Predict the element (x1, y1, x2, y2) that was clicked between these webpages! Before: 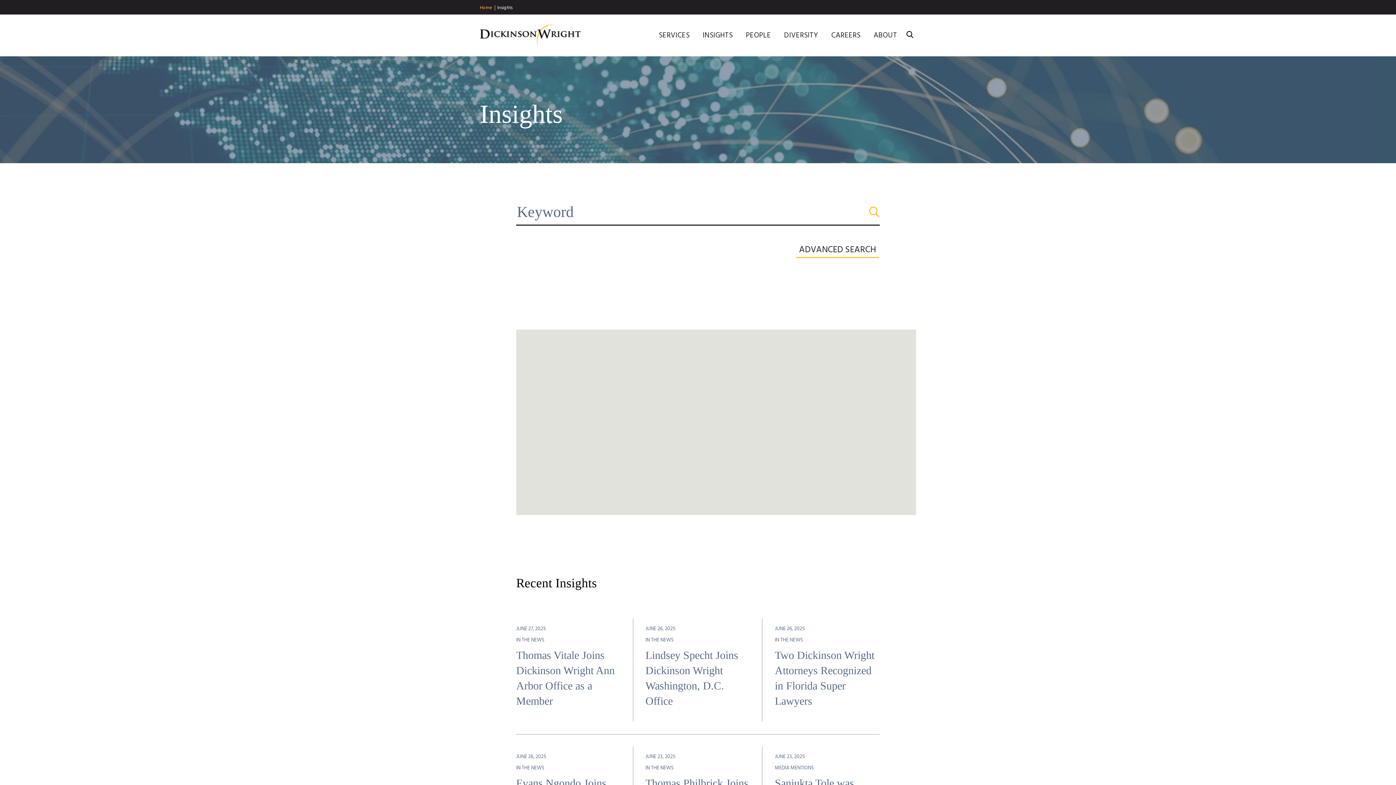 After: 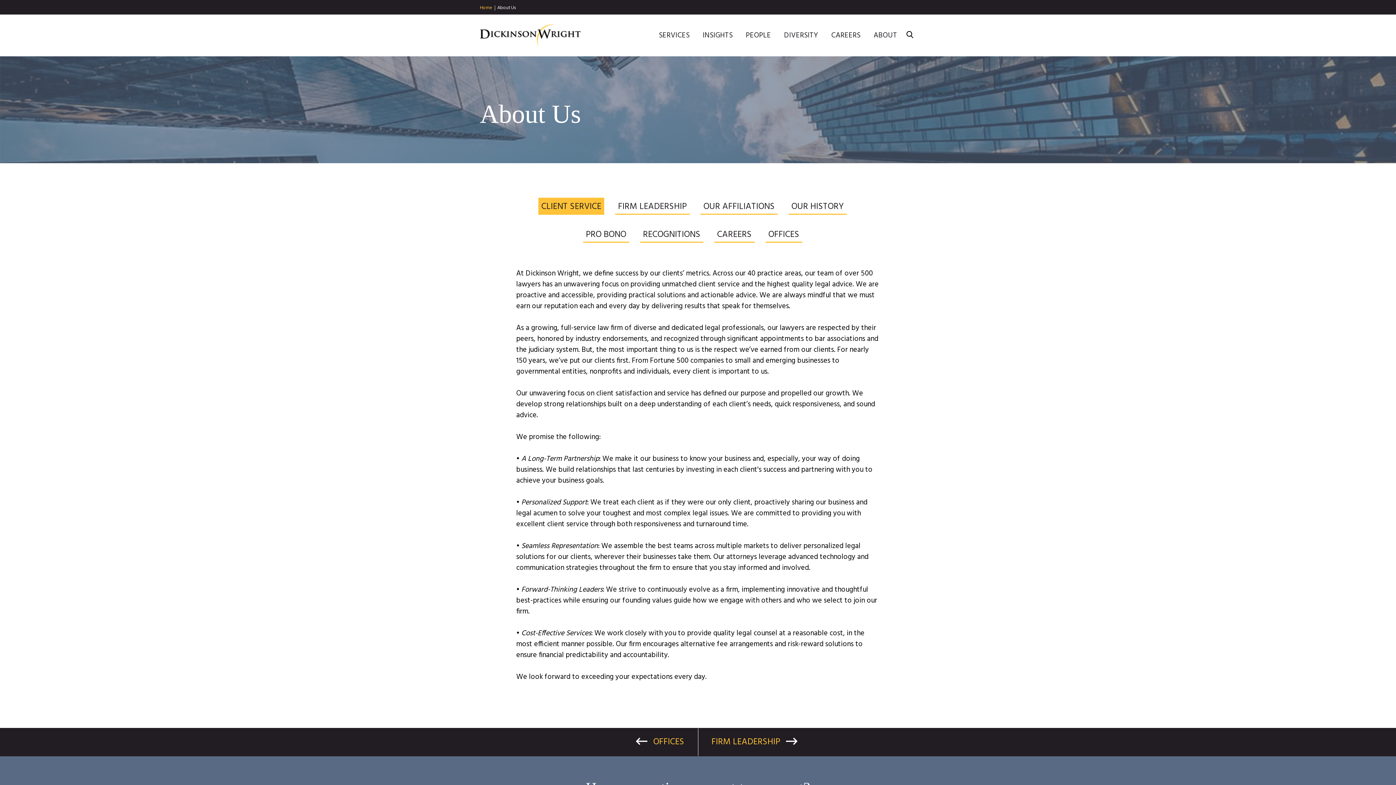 Action: label: ABOUT bbox: (873, 30, 897, 40)